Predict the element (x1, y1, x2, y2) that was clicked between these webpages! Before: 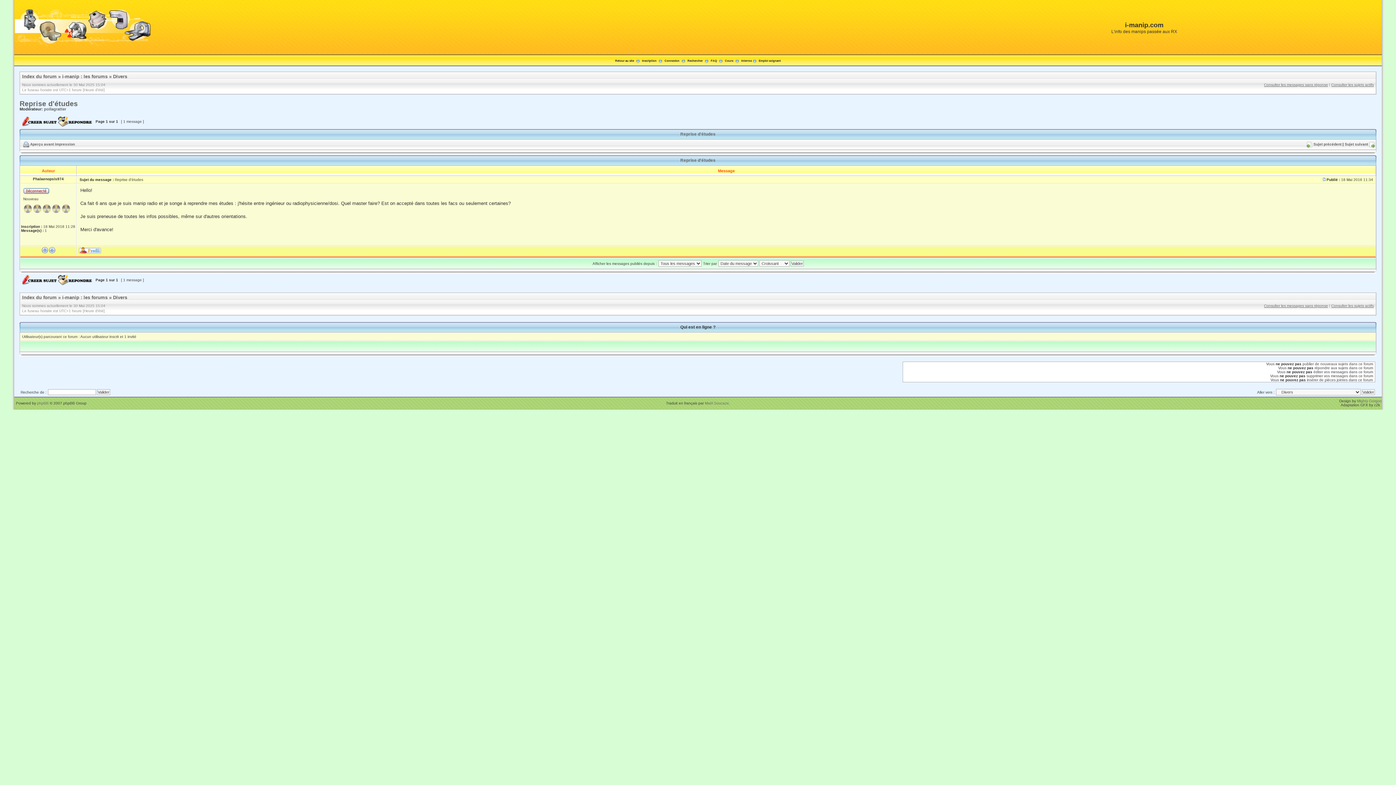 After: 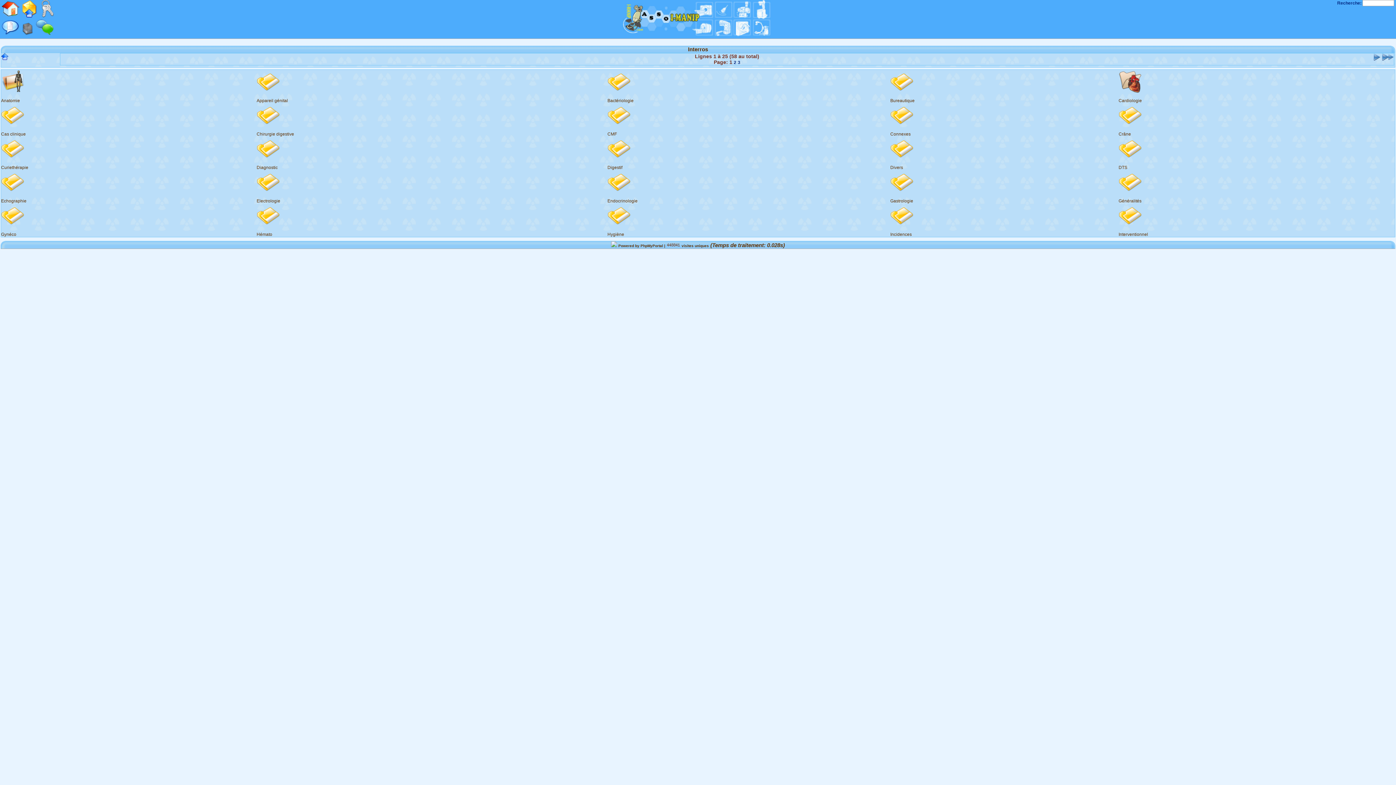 Action: bbox: (741, 59, 752, 62) label: Interros